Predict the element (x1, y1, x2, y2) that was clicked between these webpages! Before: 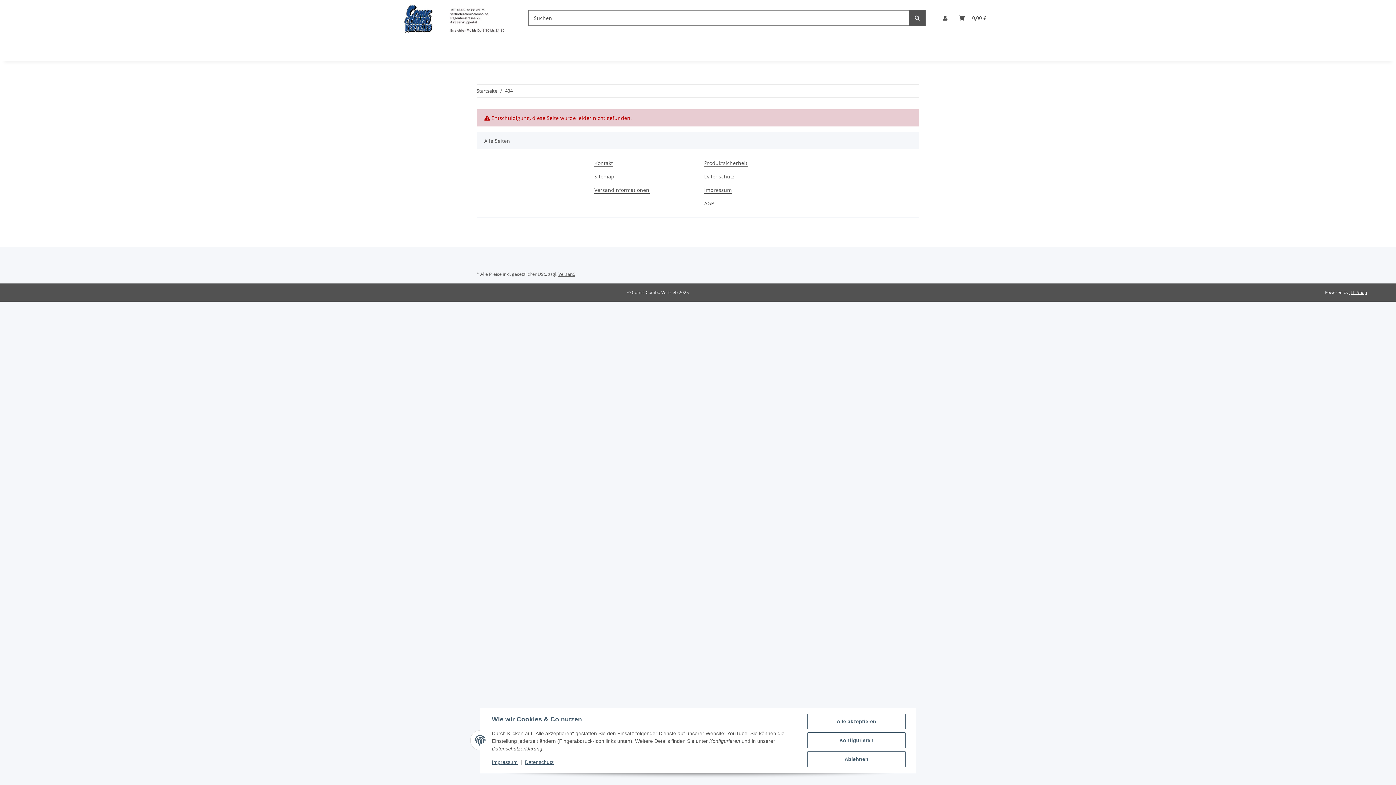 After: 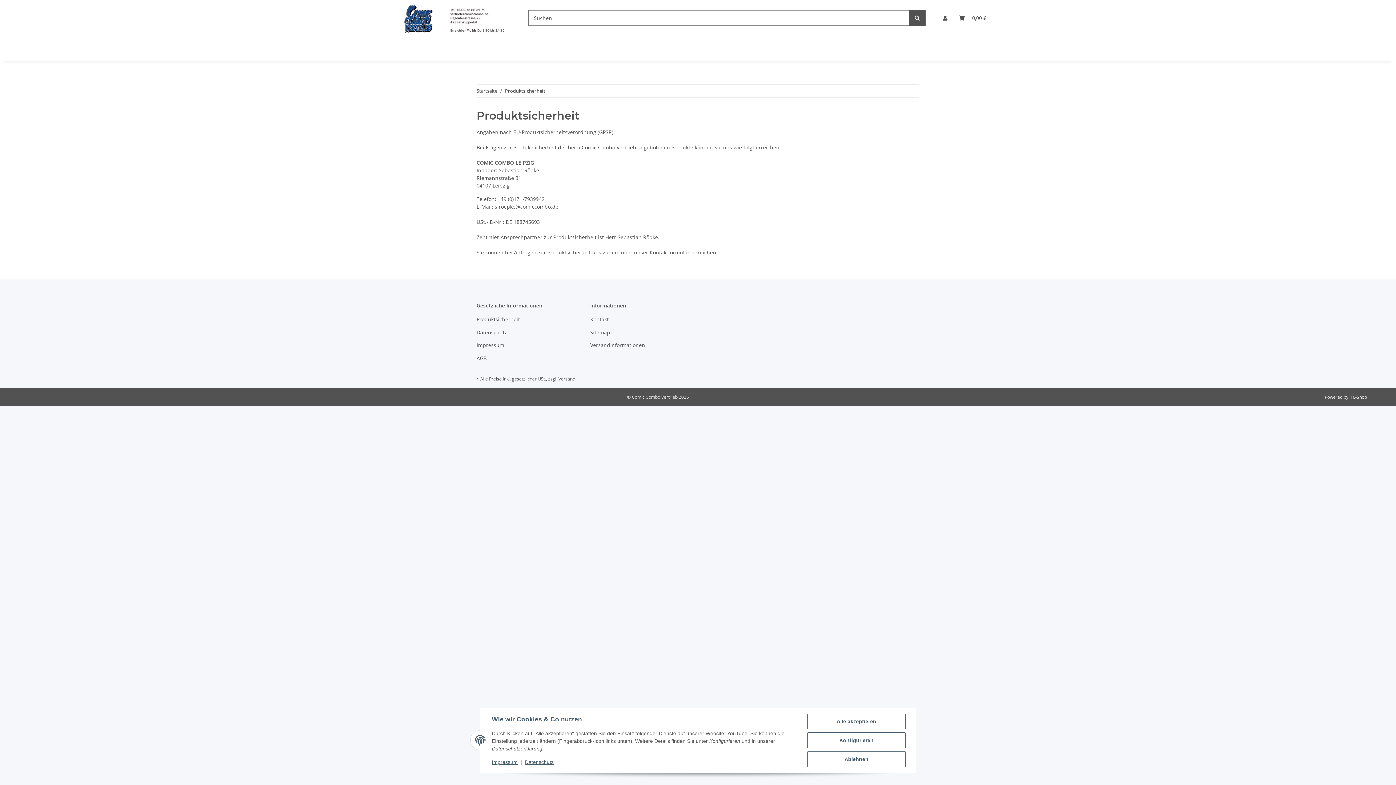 Action: label: Produktsicherheit bbox: (704, 159, 748, 166)